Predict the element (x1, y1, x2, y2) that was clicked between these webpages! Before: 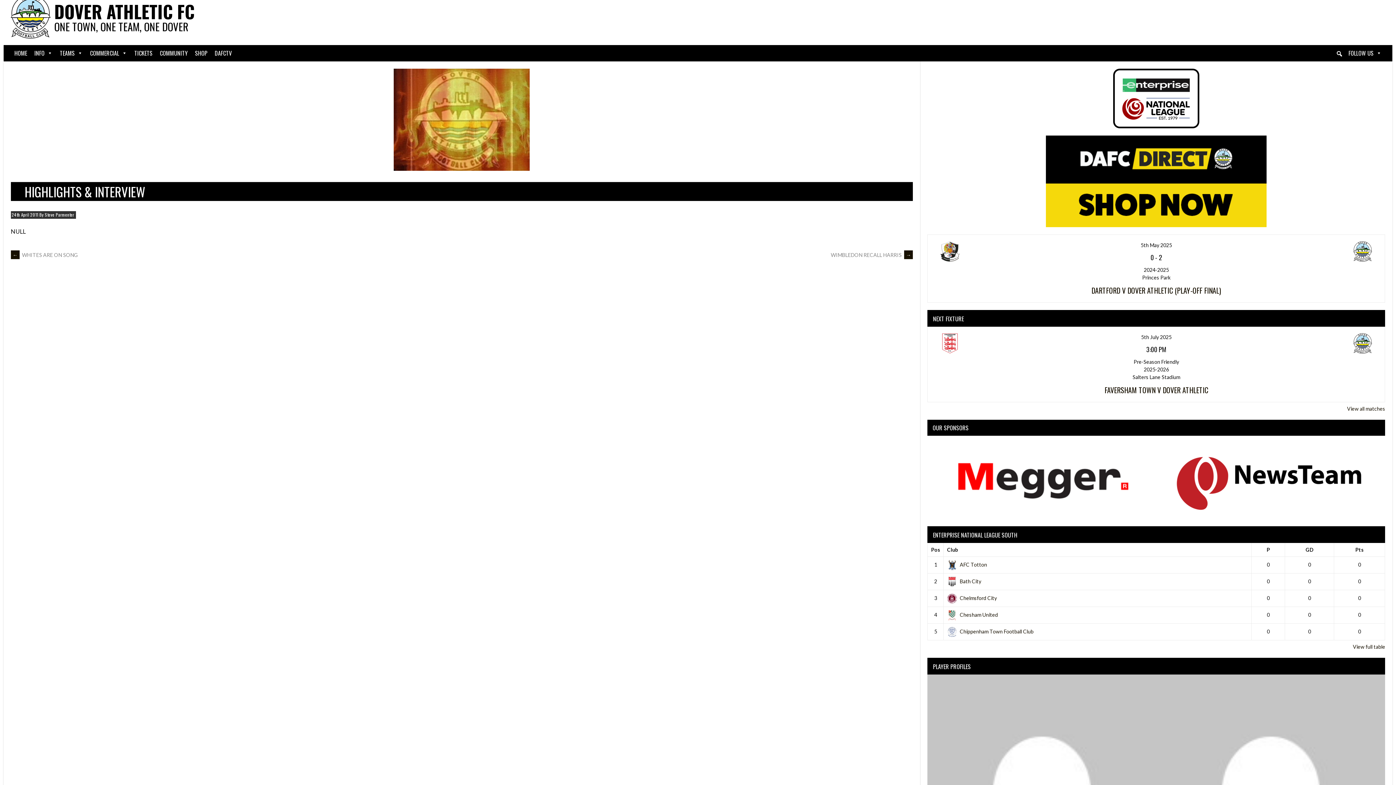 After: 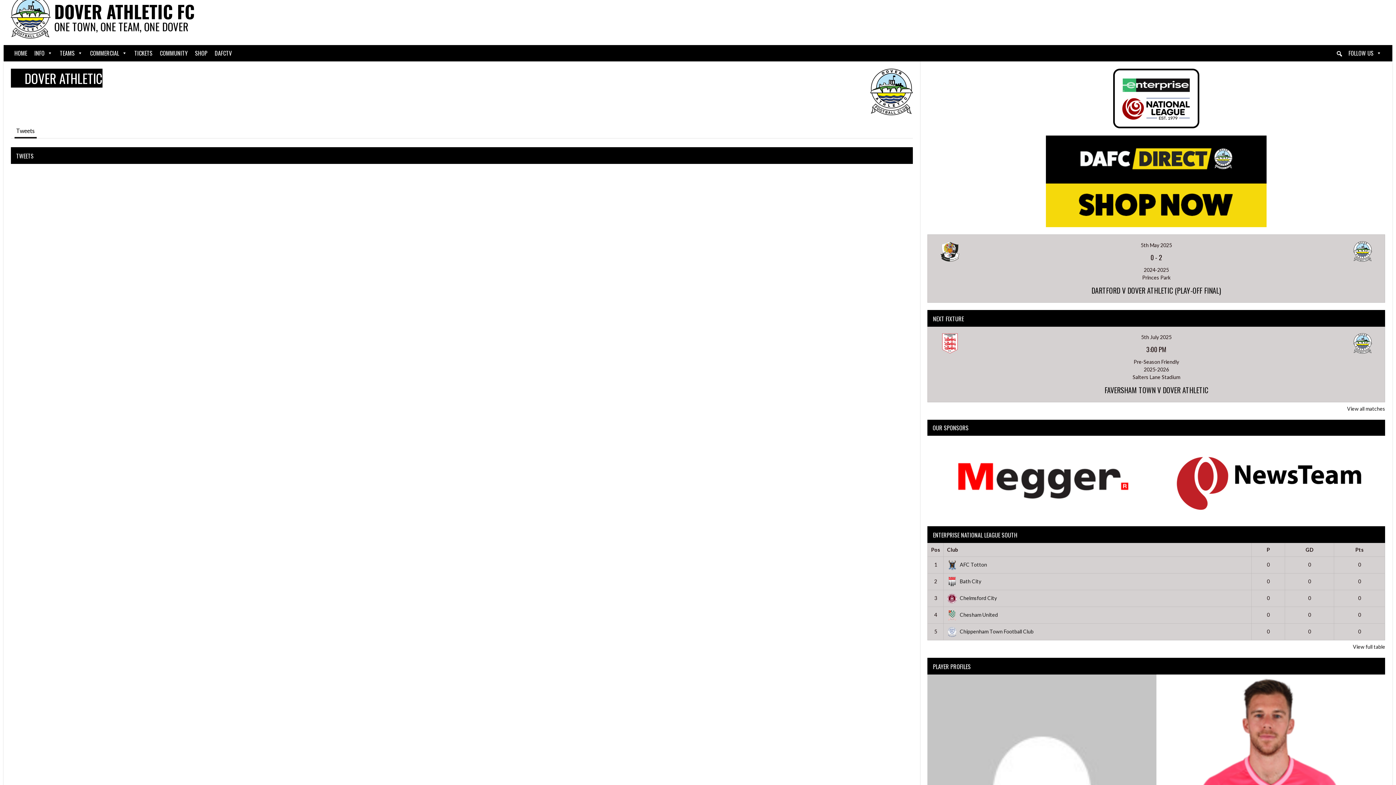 Action: bbox: (1353, 348, 1372, 354)